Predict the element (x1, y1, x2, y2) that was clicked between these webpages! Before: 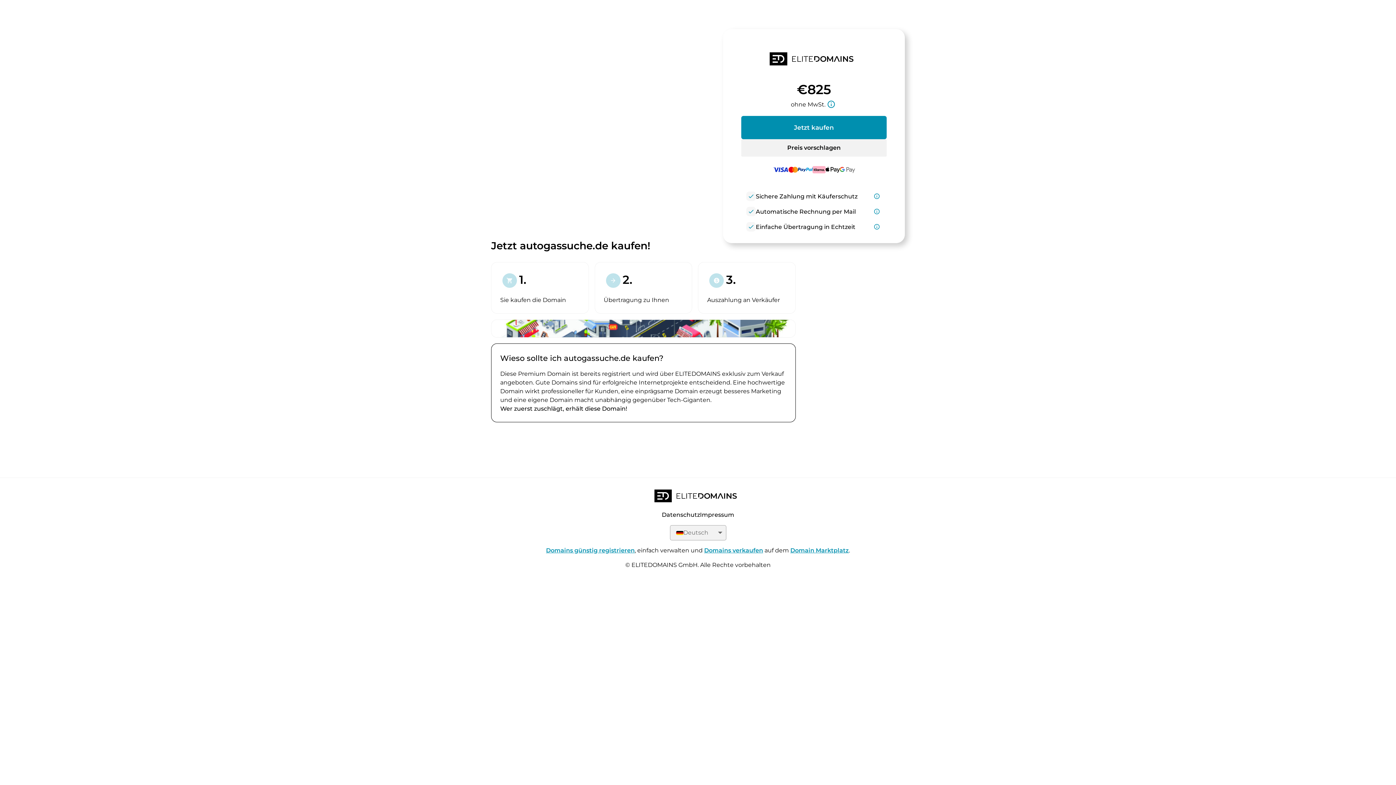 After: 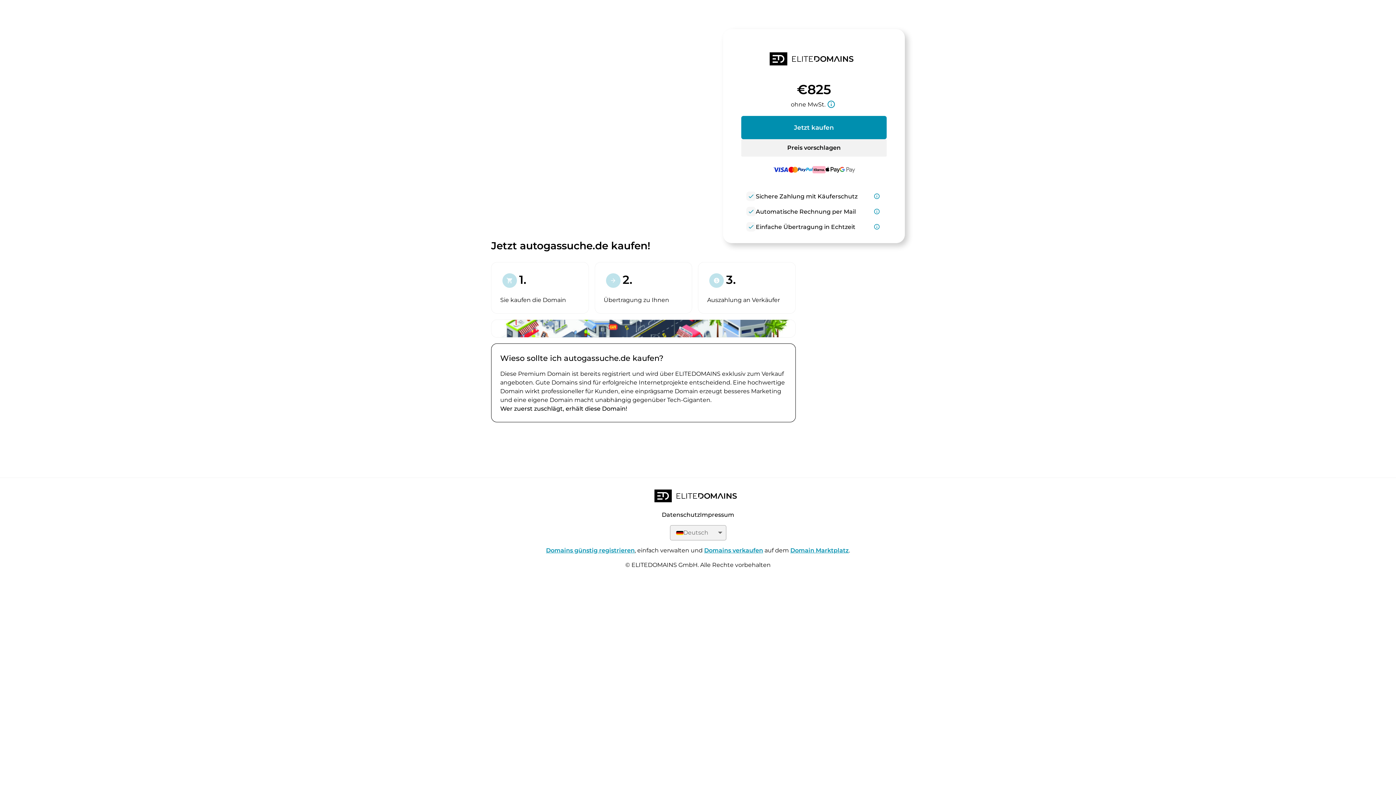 Action: label: Domain Marktplatz bbox: (790, 547, 849, 554)